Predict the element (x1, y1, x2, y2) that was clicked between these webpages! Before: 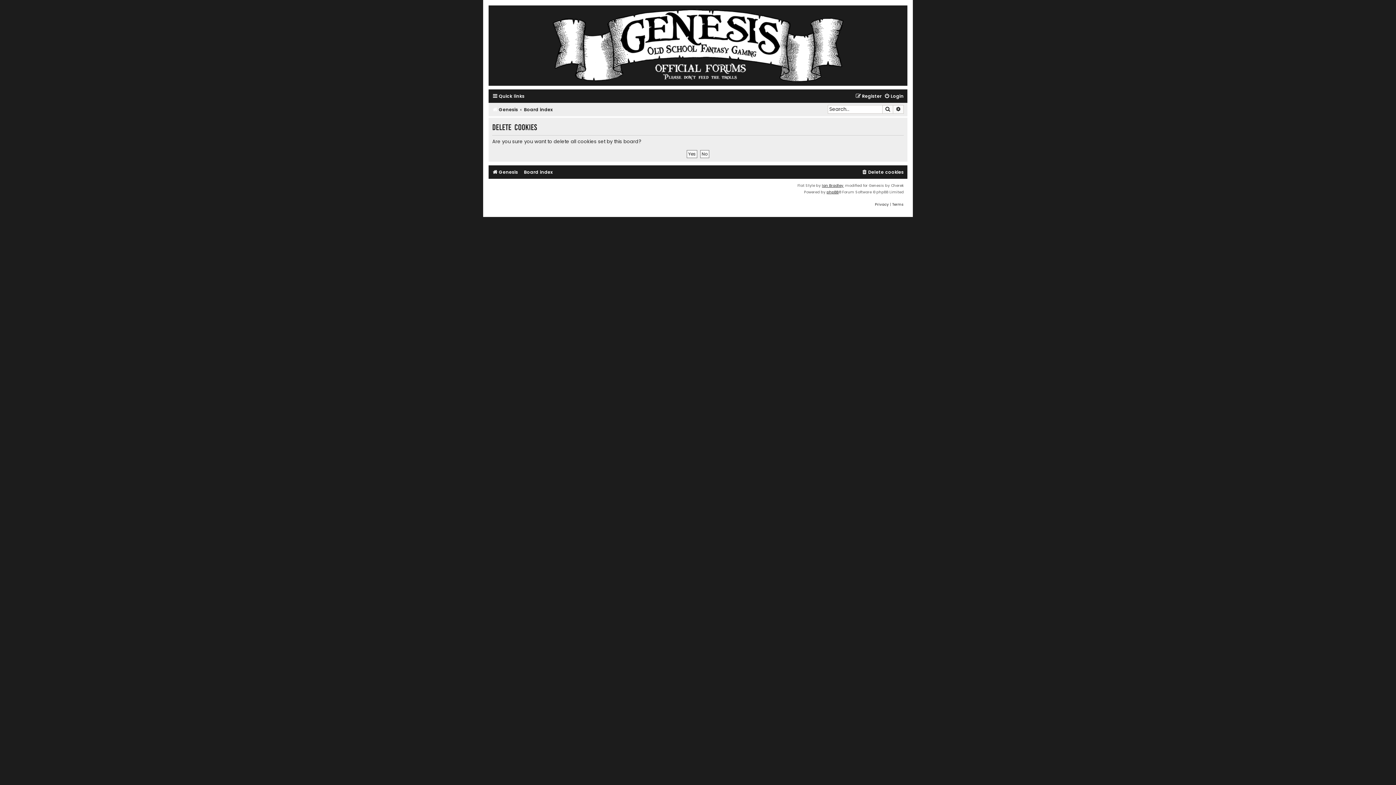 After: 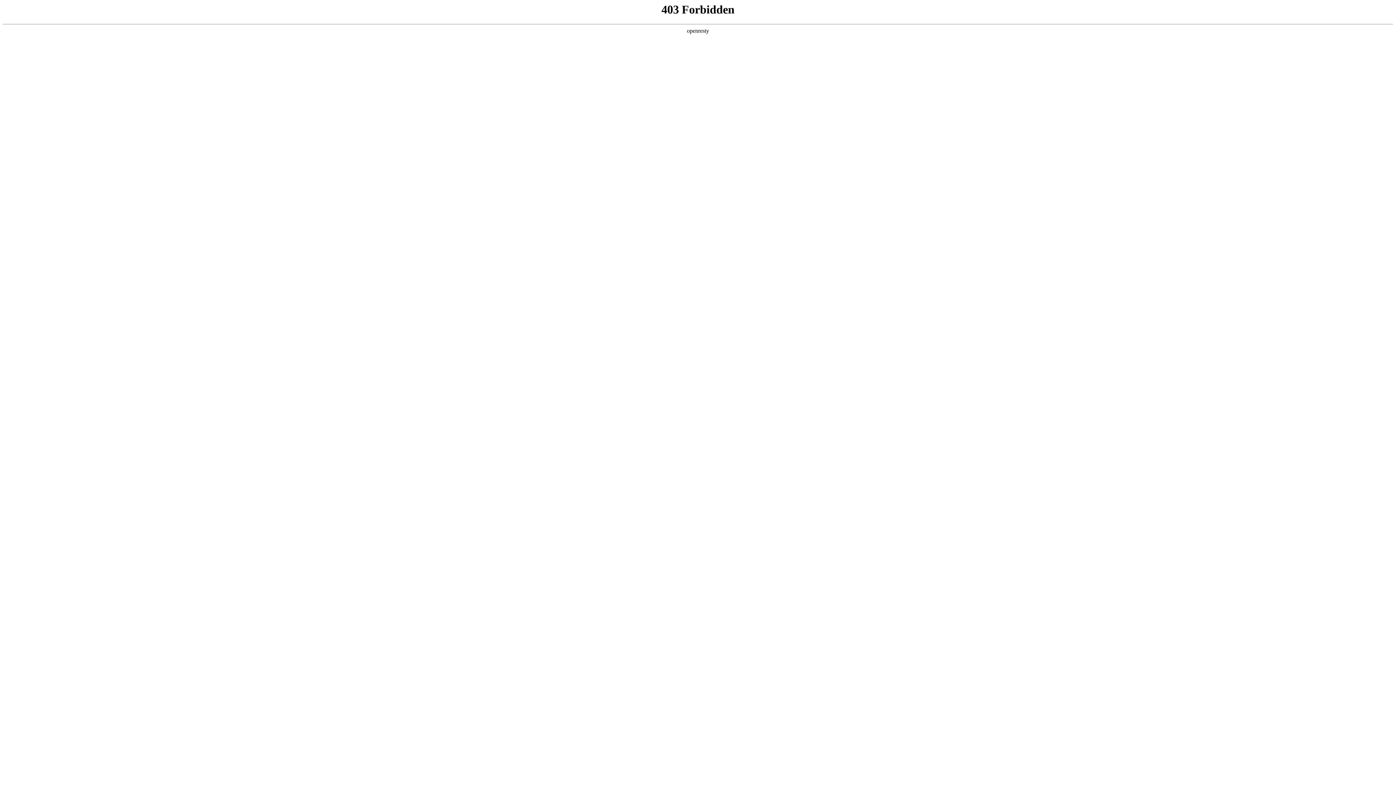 Action: bbox: (822, 182, 843, 188) label: Ian Bradley